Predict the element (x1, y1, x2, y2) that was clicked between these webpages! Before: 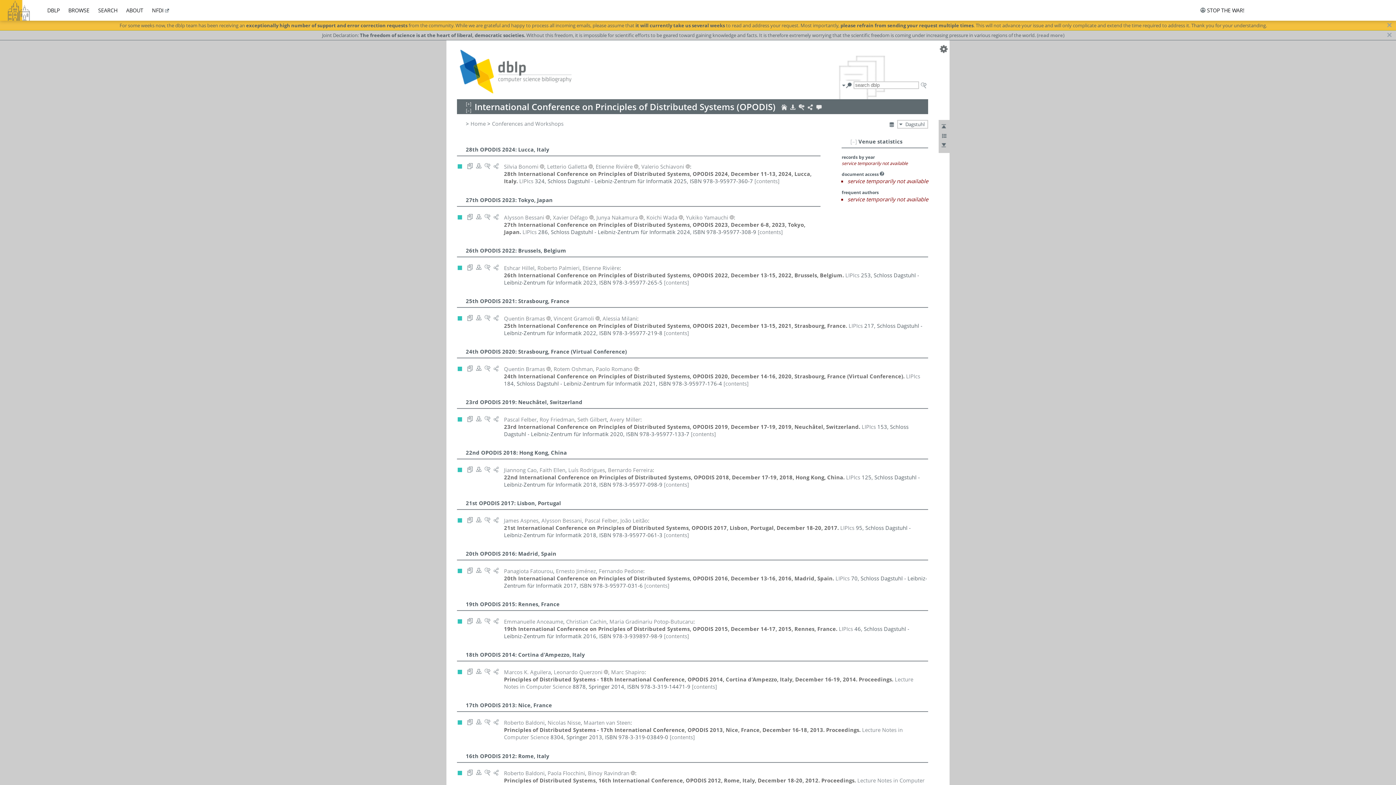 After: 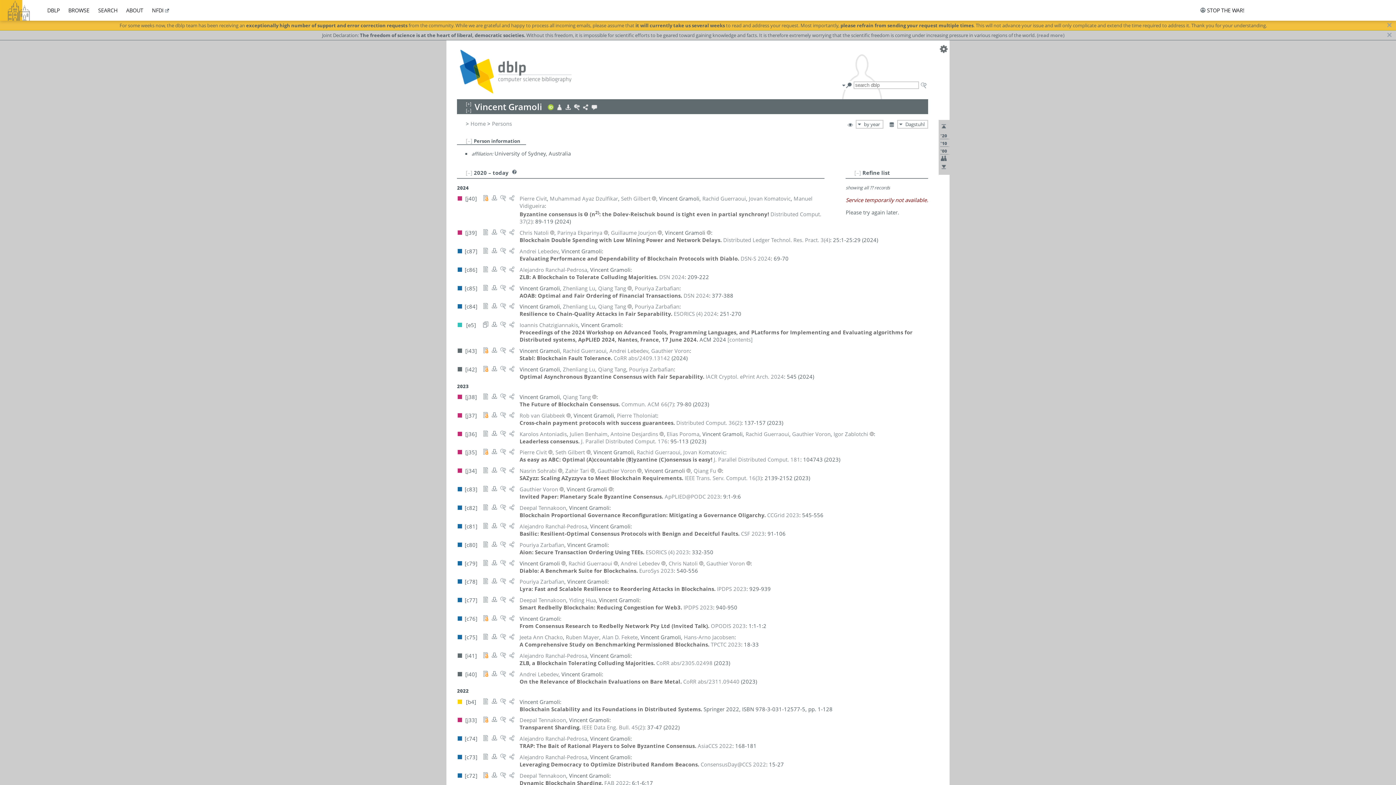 Action: label: Vincent Gramoli bbox: (553, 314, 594, 322)